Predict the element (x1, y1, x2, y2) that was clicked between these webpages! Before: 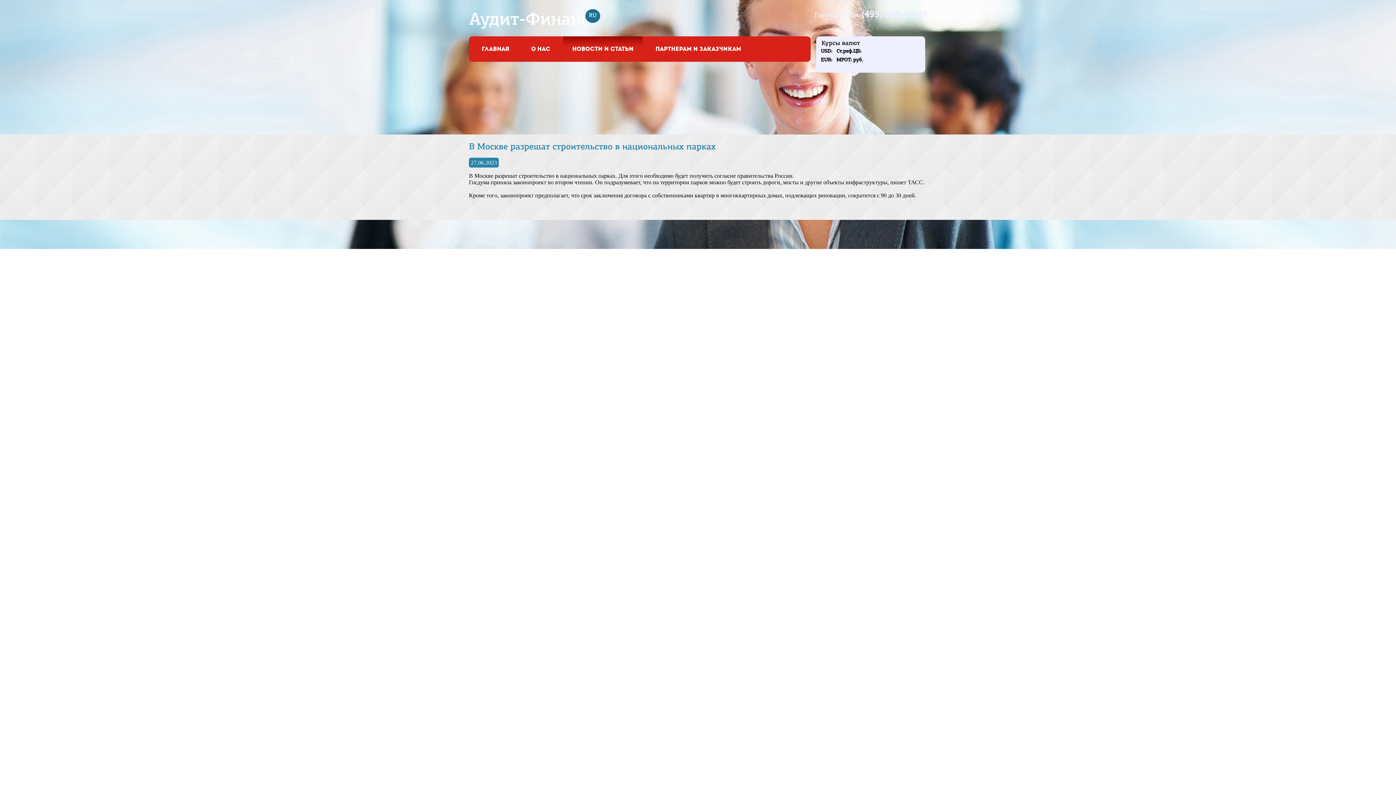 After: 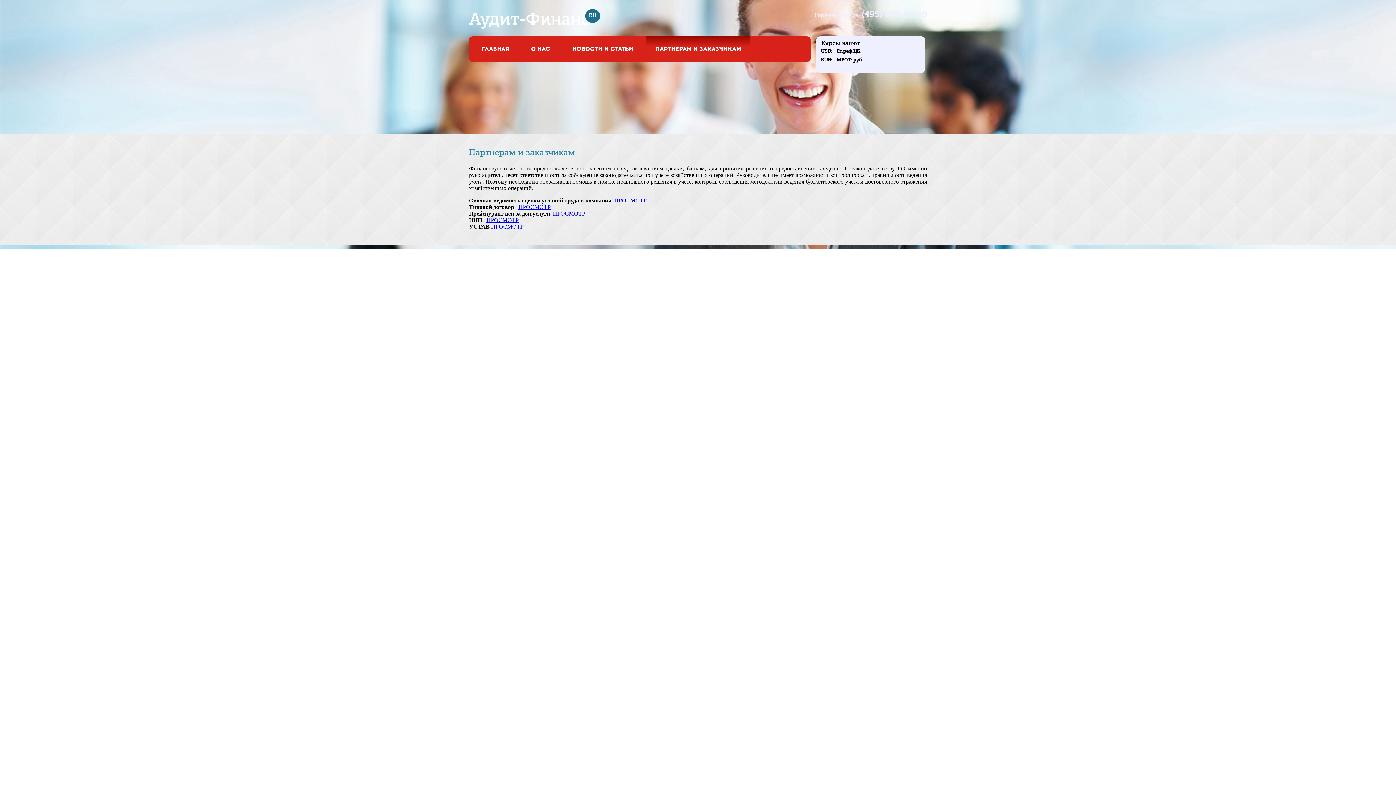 Action: bbox: (646, 36, 750, 61) label: Партнерам и заказчикам